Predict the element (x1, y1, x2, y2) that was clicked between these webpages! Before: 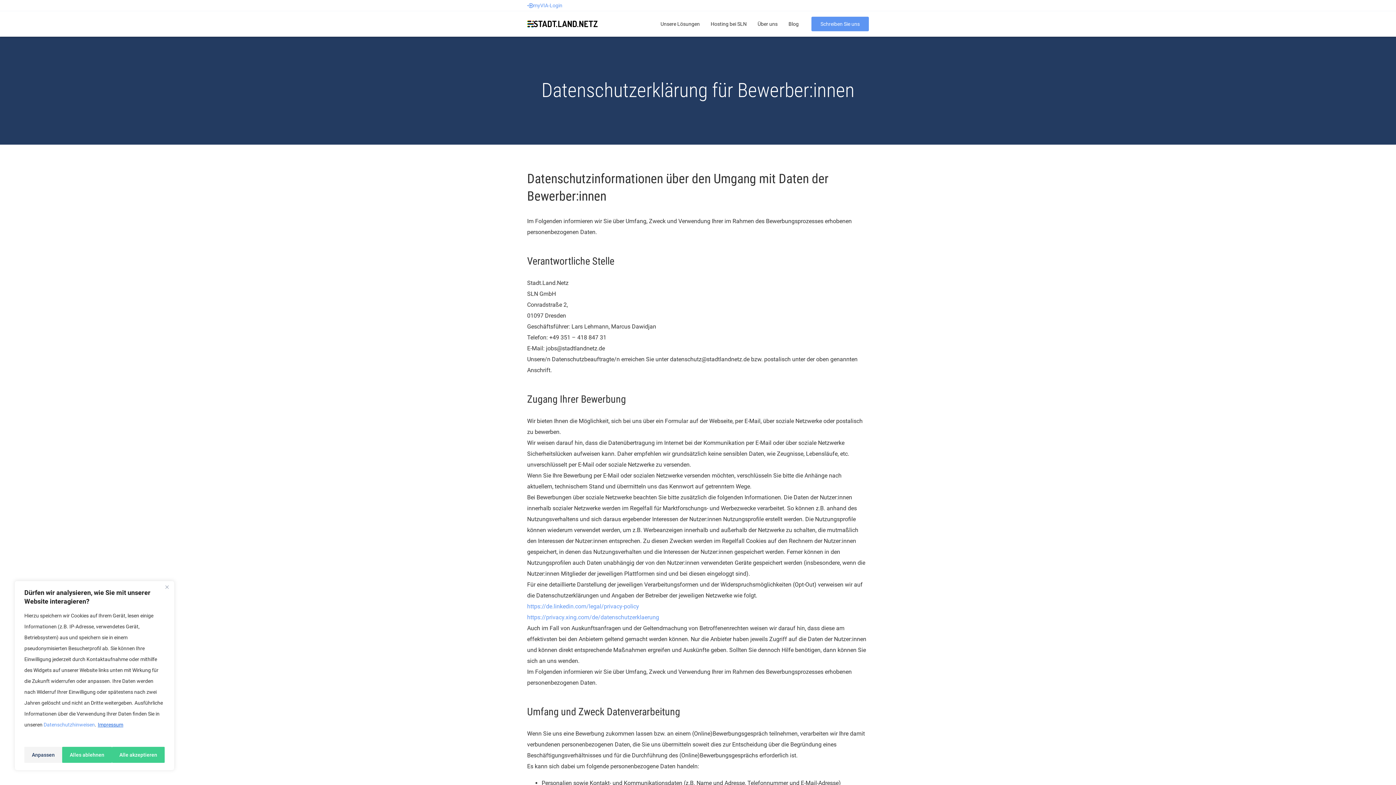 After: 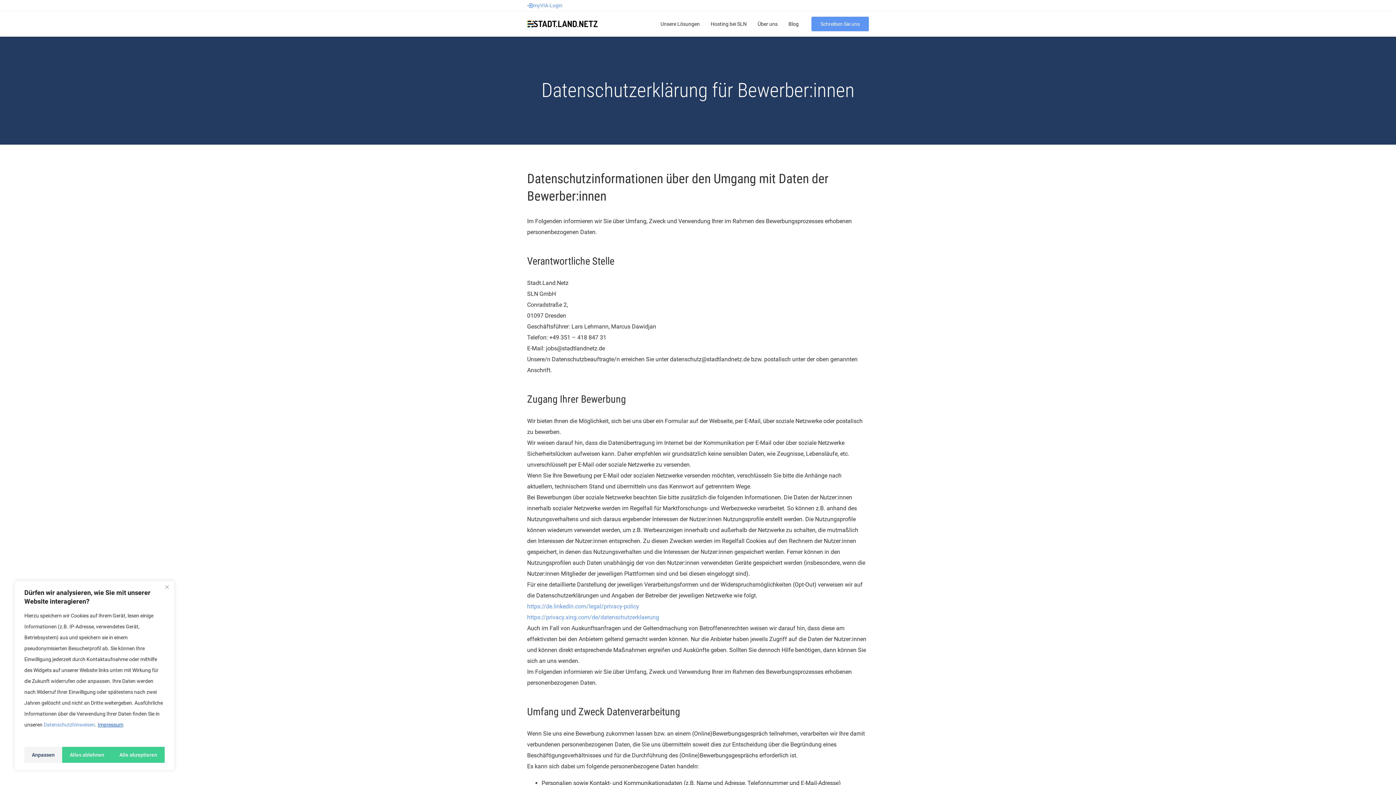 Action: label: Impressum bbox: (97, 721, 123, 728)